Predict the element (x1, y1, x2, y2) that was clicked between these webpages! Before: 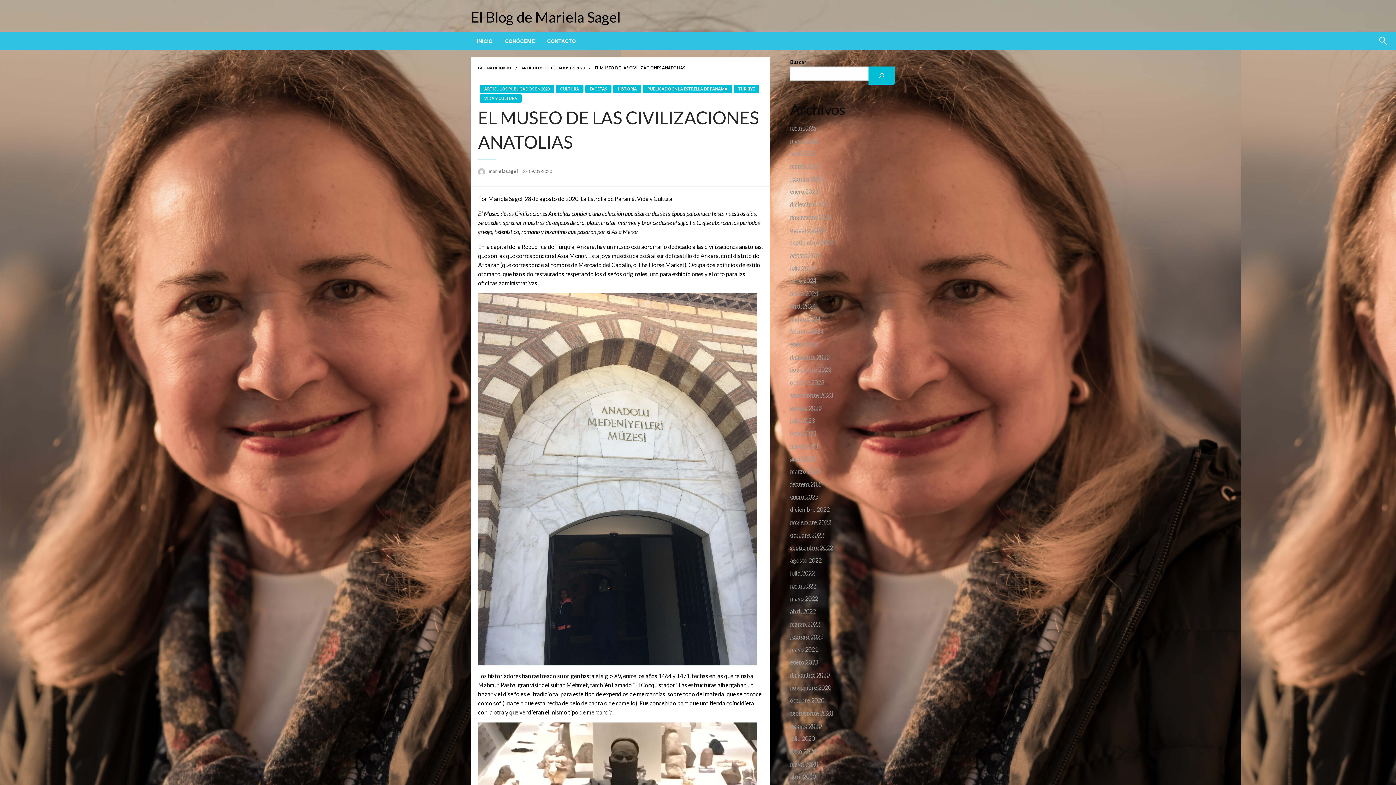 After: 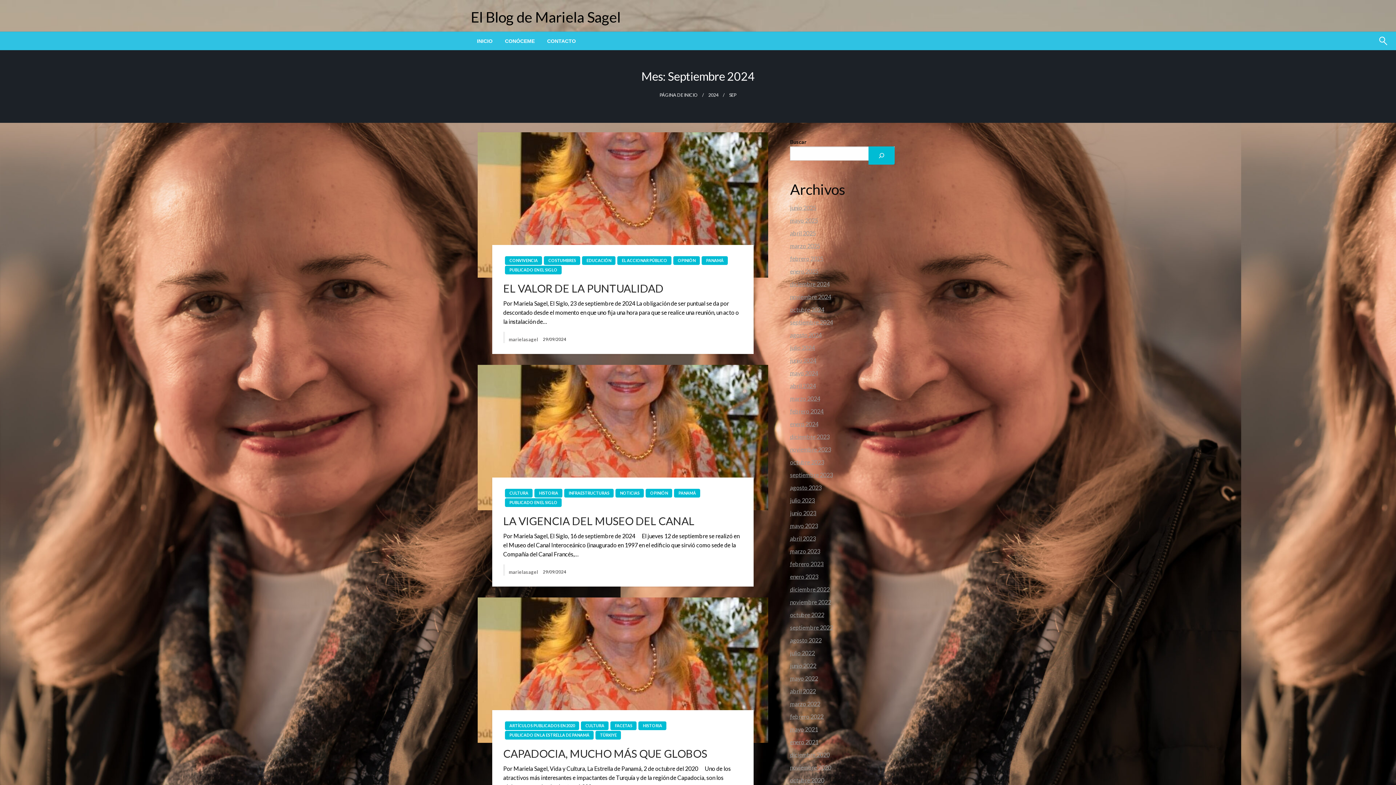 Action: label: septiembre 2024 bbox: (790, 238, 833, 245)